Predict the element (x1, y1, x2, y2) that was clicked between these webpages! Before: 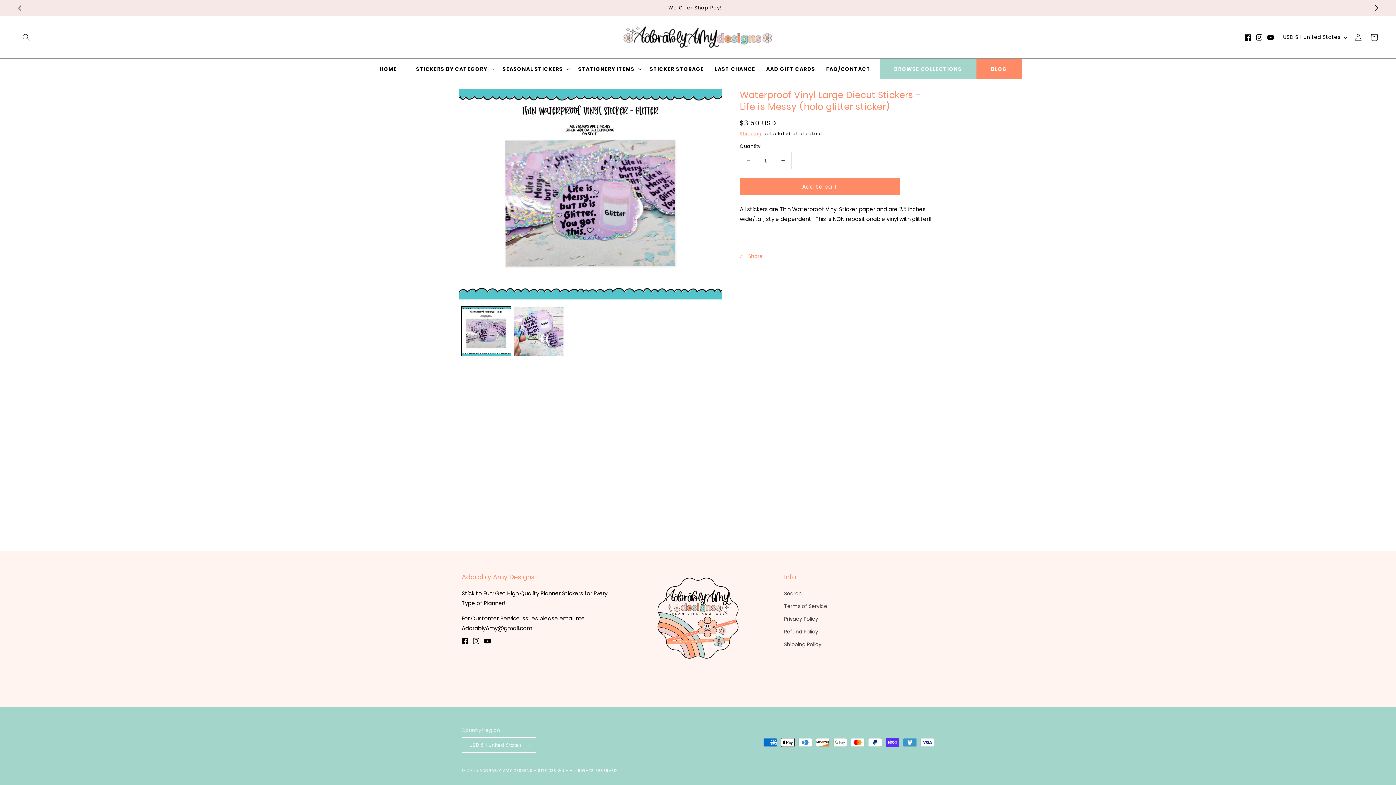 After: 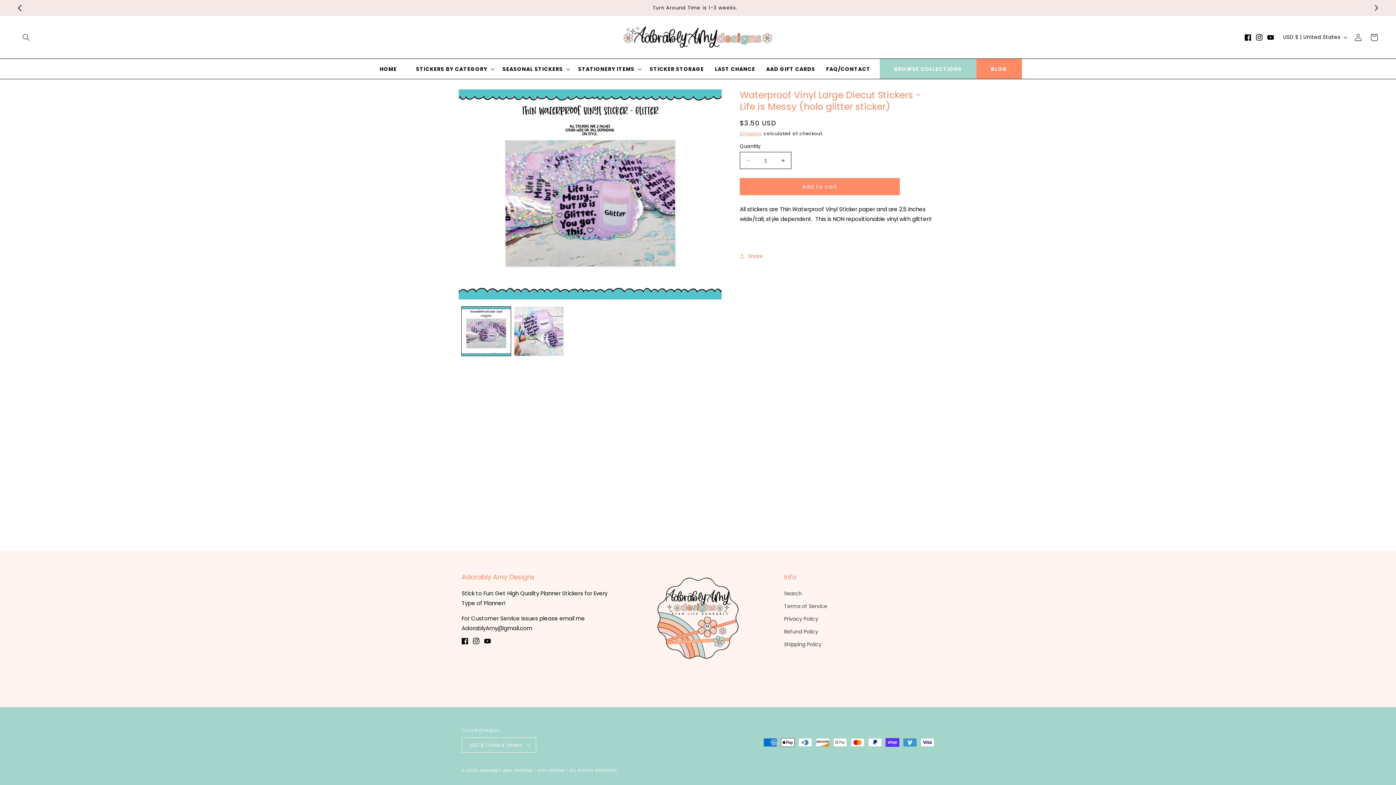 Action: bbox: (11, 0, 27, 16) label: Previous announcement